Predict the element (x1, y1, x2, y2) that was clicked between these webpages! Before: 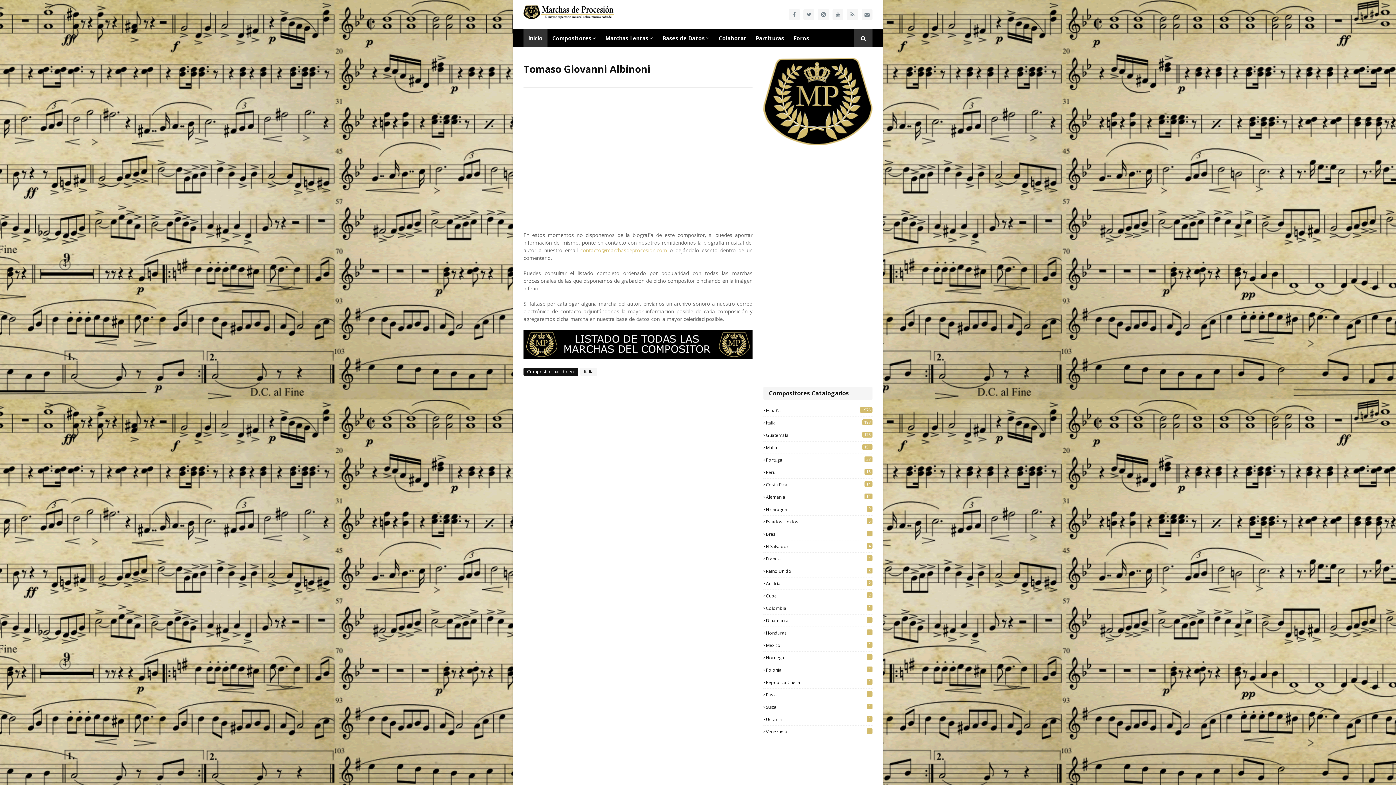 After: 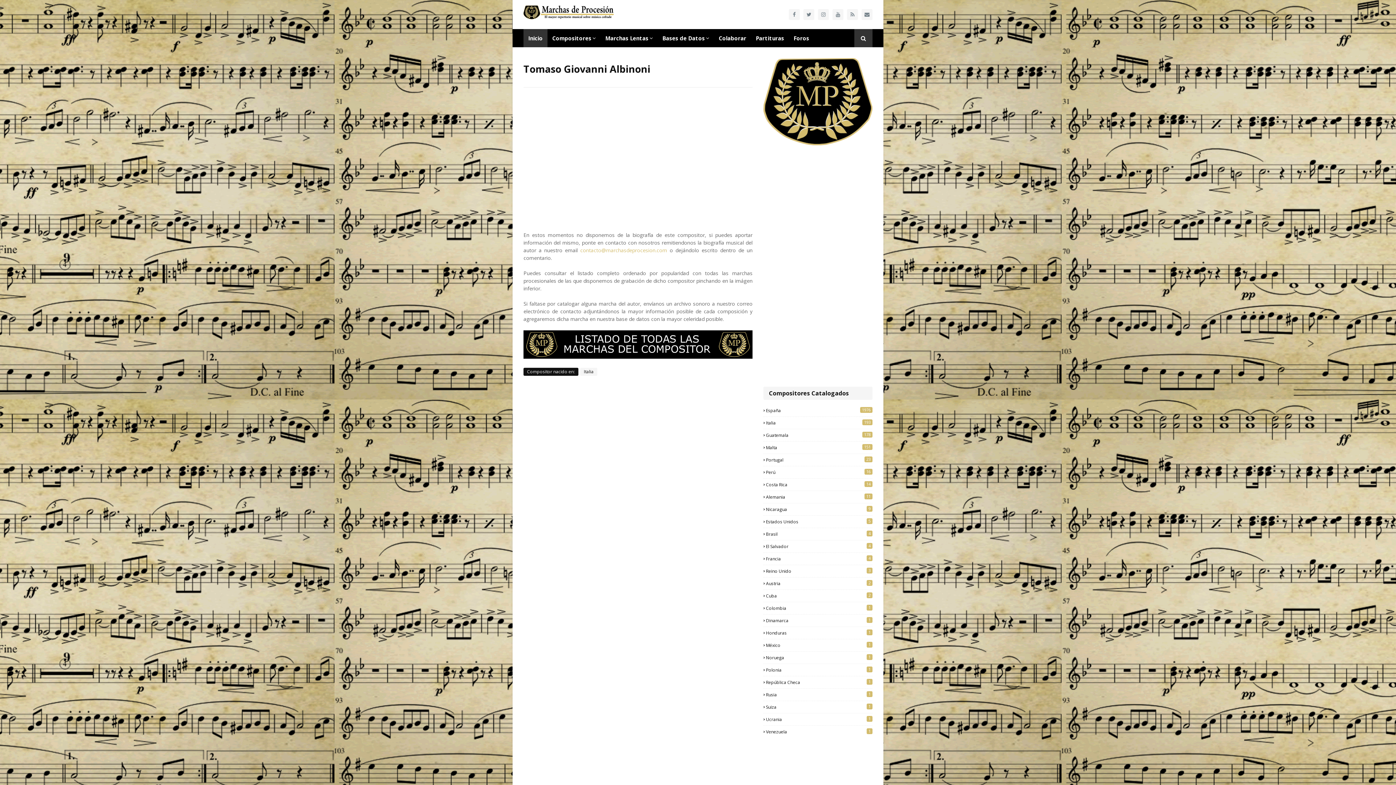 Action: bbox: (523, 353, 752, 360)